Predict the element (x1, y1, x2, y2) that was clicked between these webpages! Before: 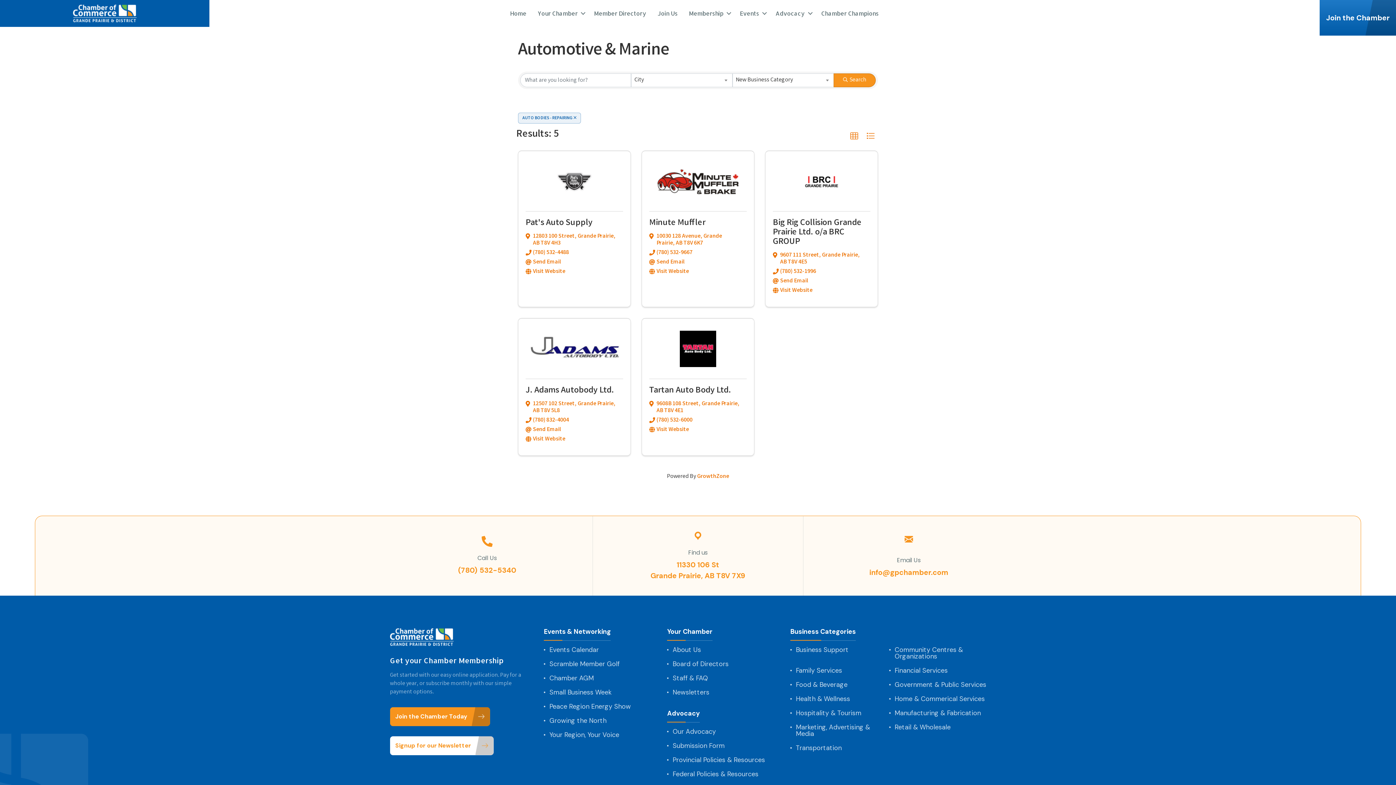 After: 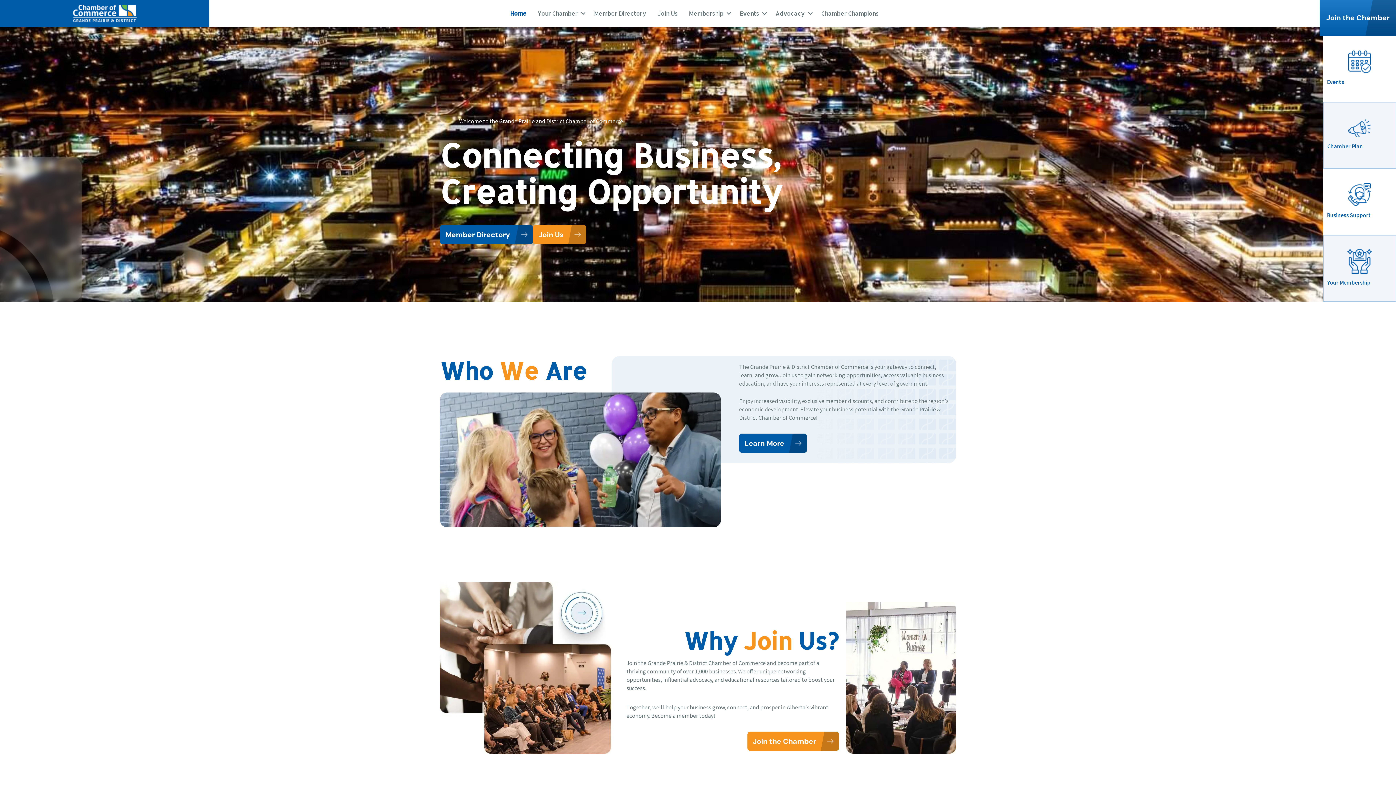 Action: bbox: (790, 628, 856, 640) label: Business Categories